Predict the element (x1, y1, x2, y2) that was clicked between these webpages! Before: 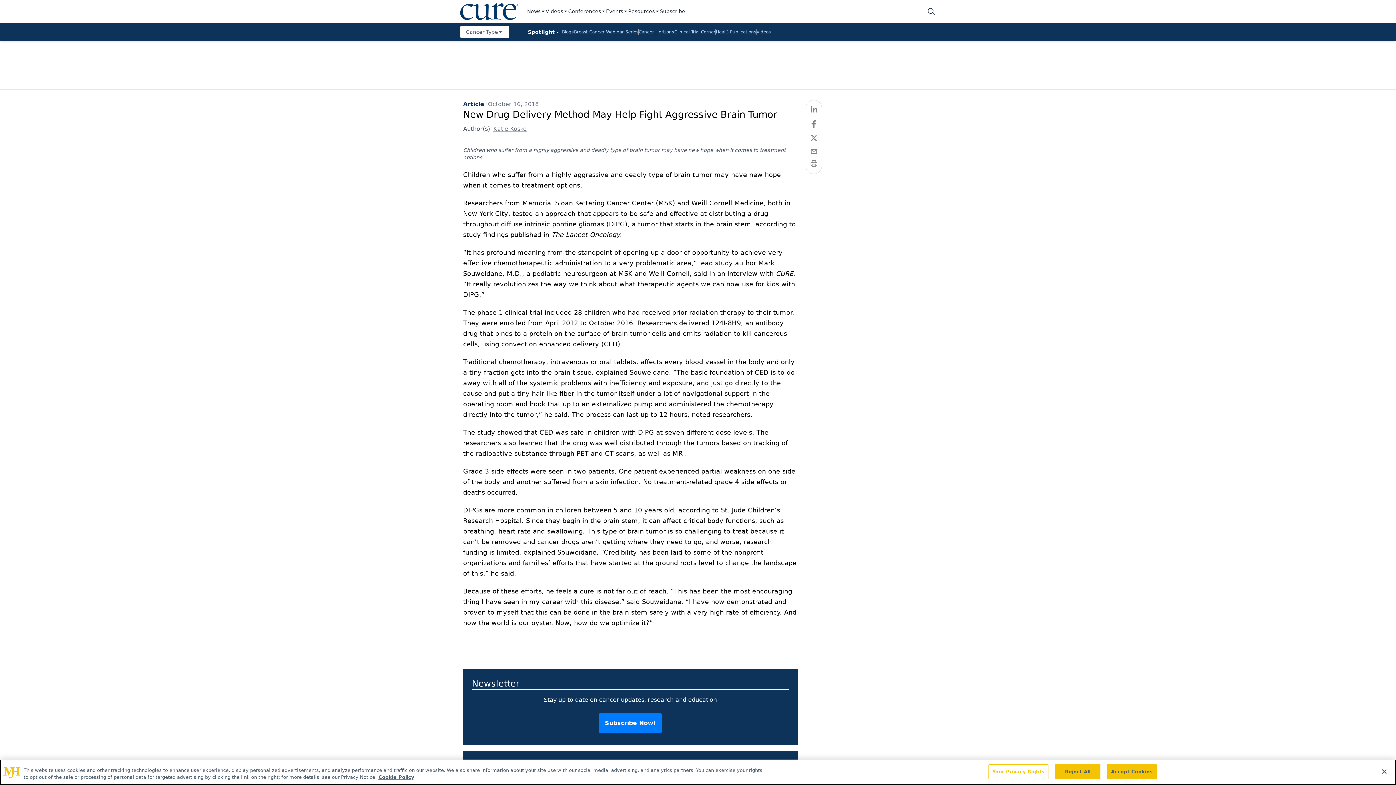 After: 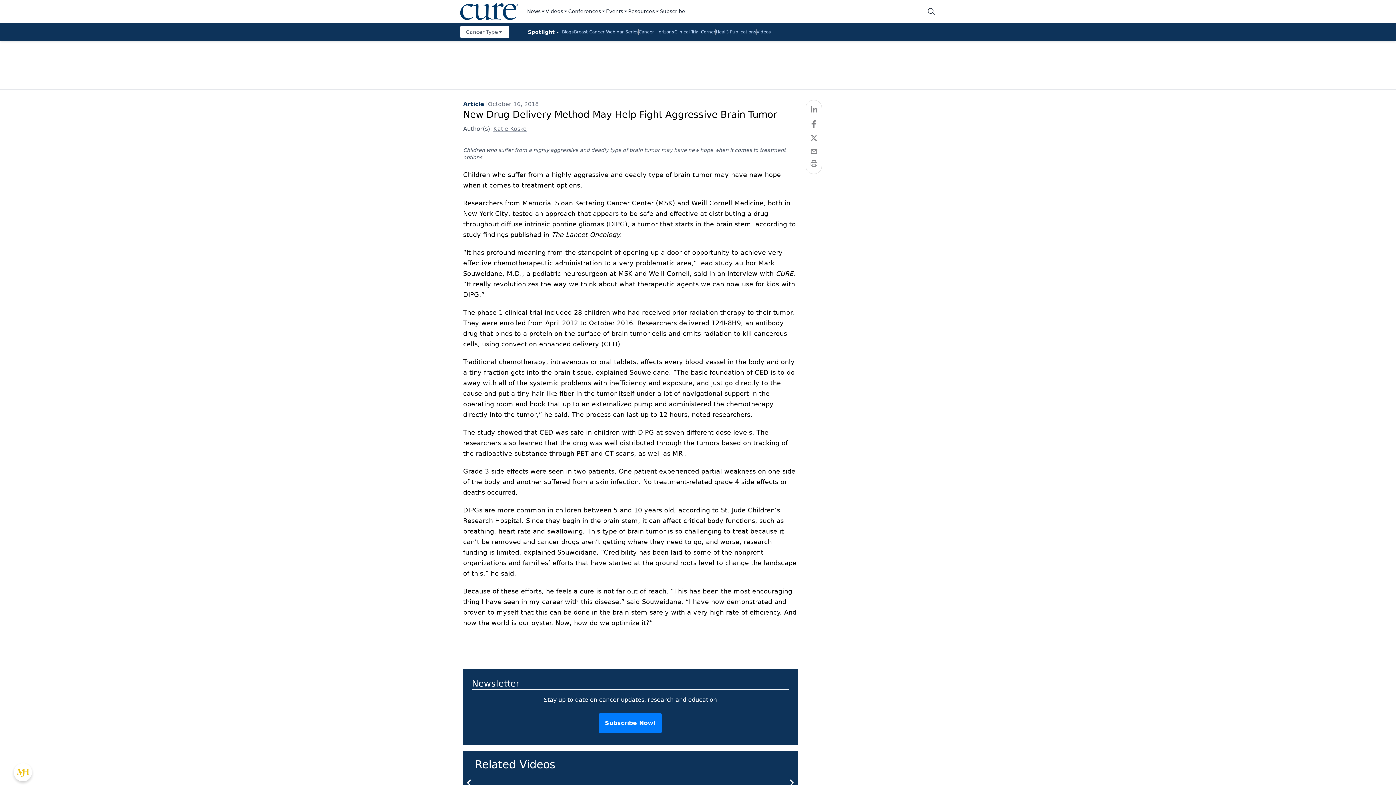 Action: label: Close bbox: (1376, 764, 1392, 780)